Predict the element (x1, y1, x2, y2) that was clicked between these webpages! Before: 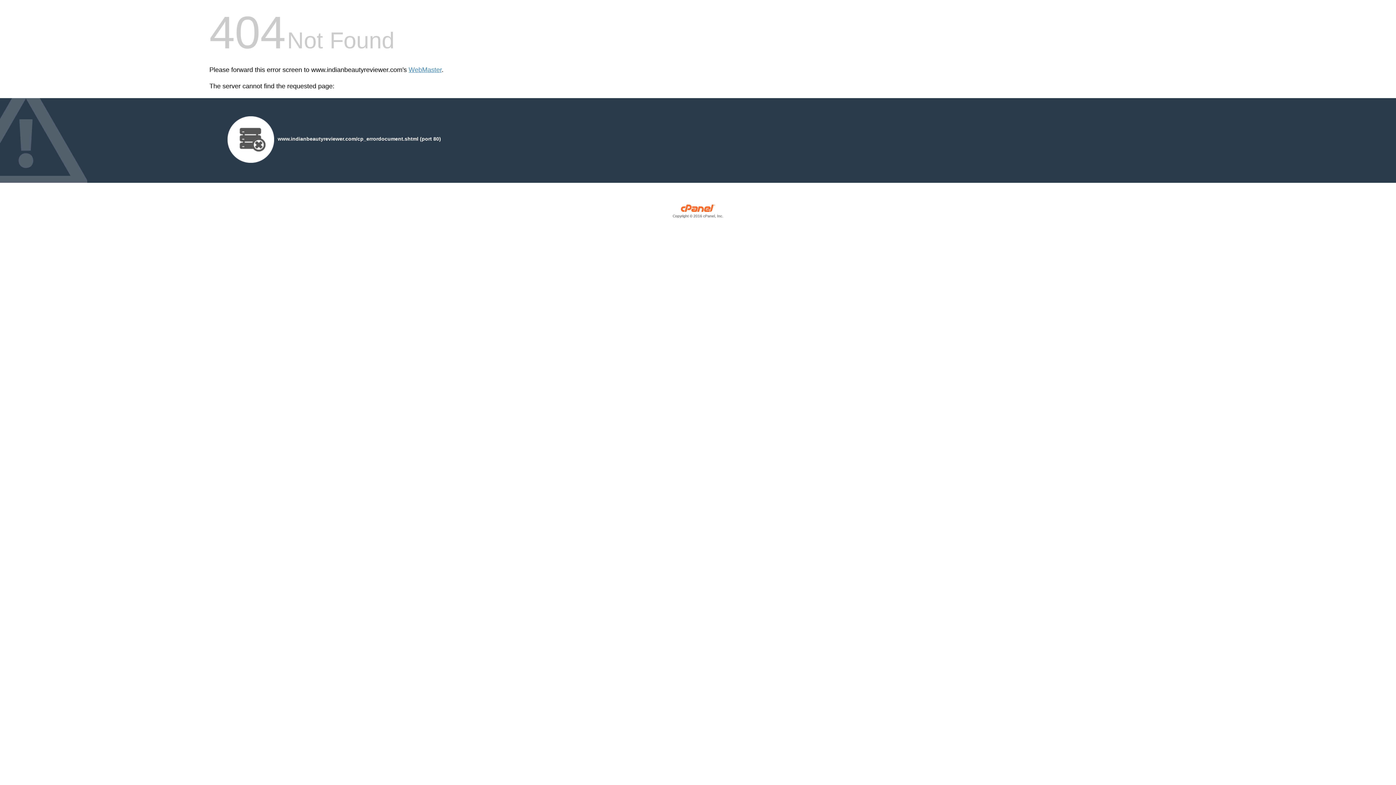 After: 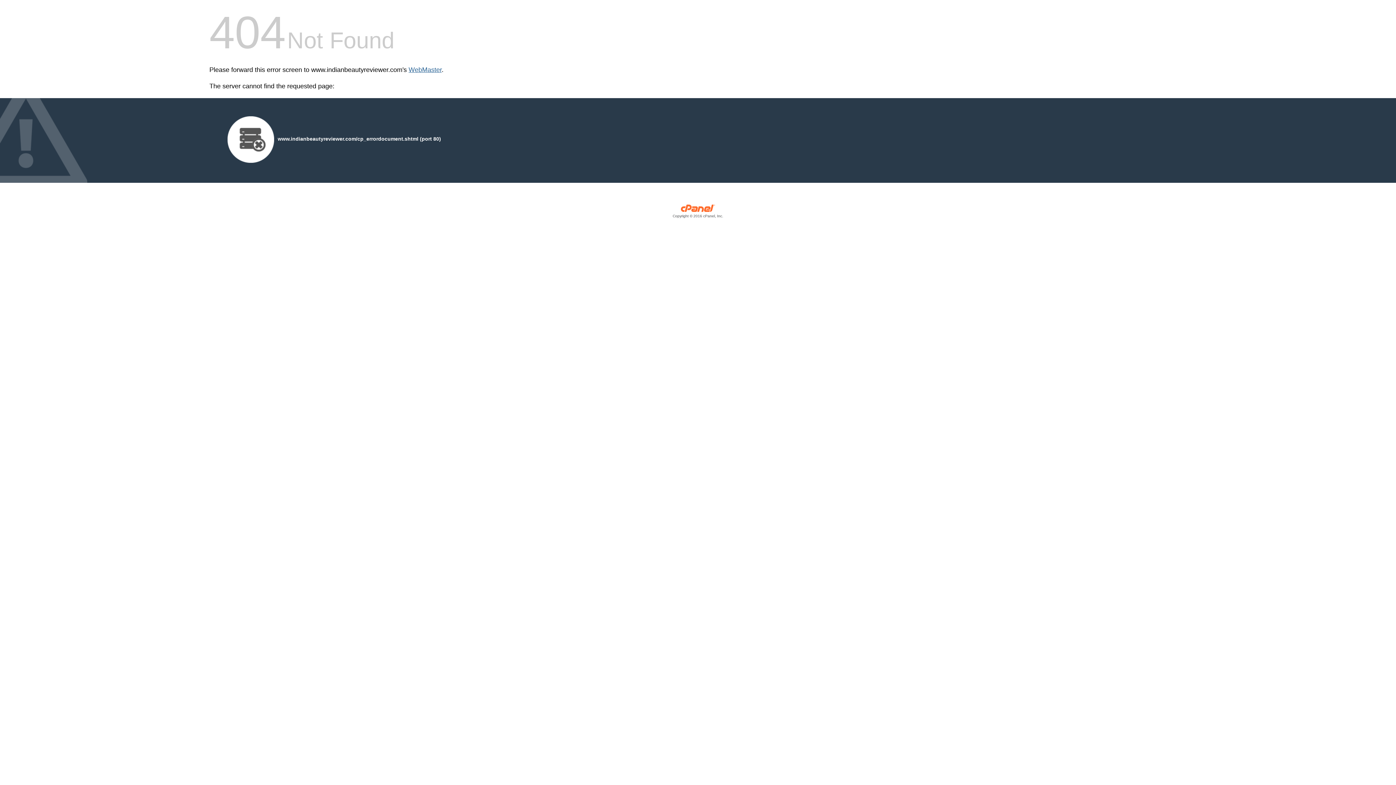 Action: label: WebMaster bbox: (408, 66, 441, 73)